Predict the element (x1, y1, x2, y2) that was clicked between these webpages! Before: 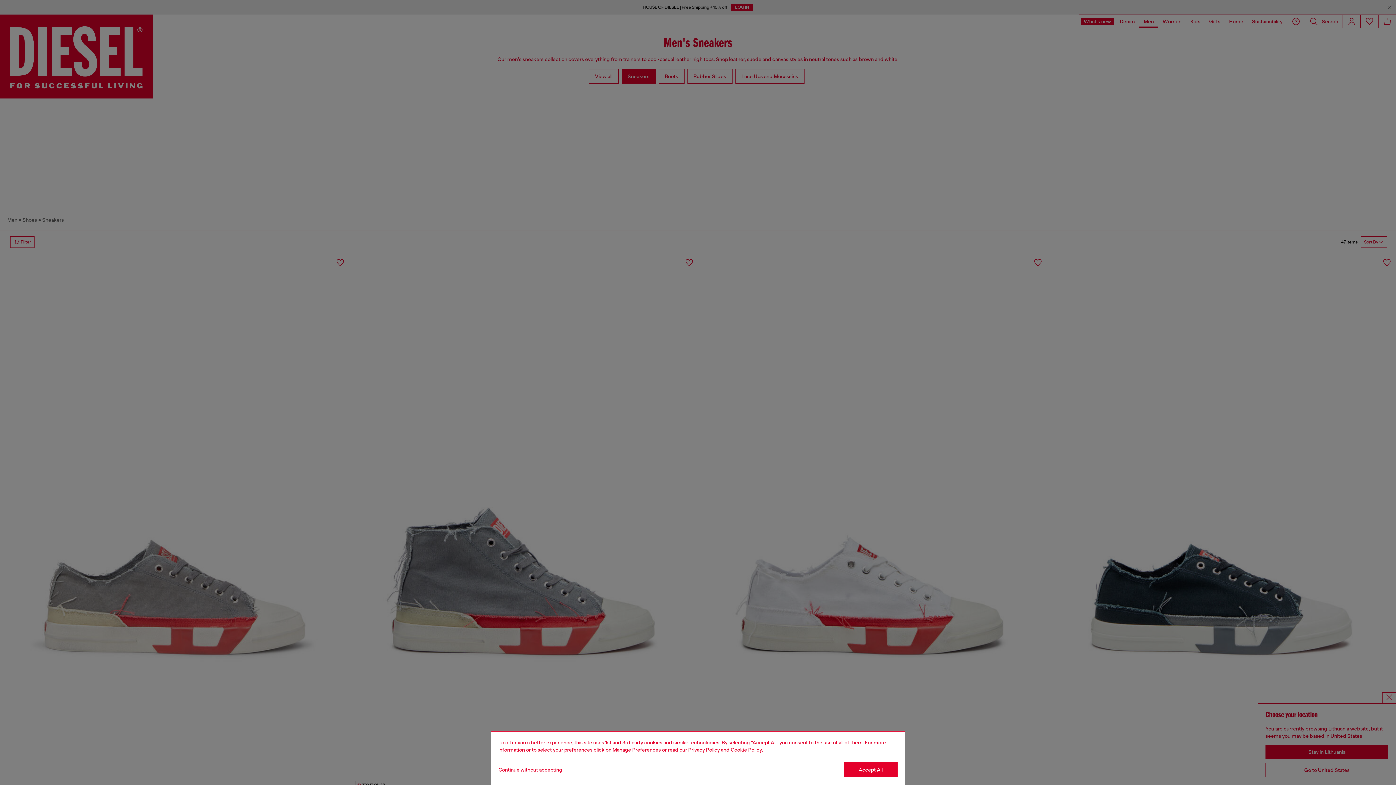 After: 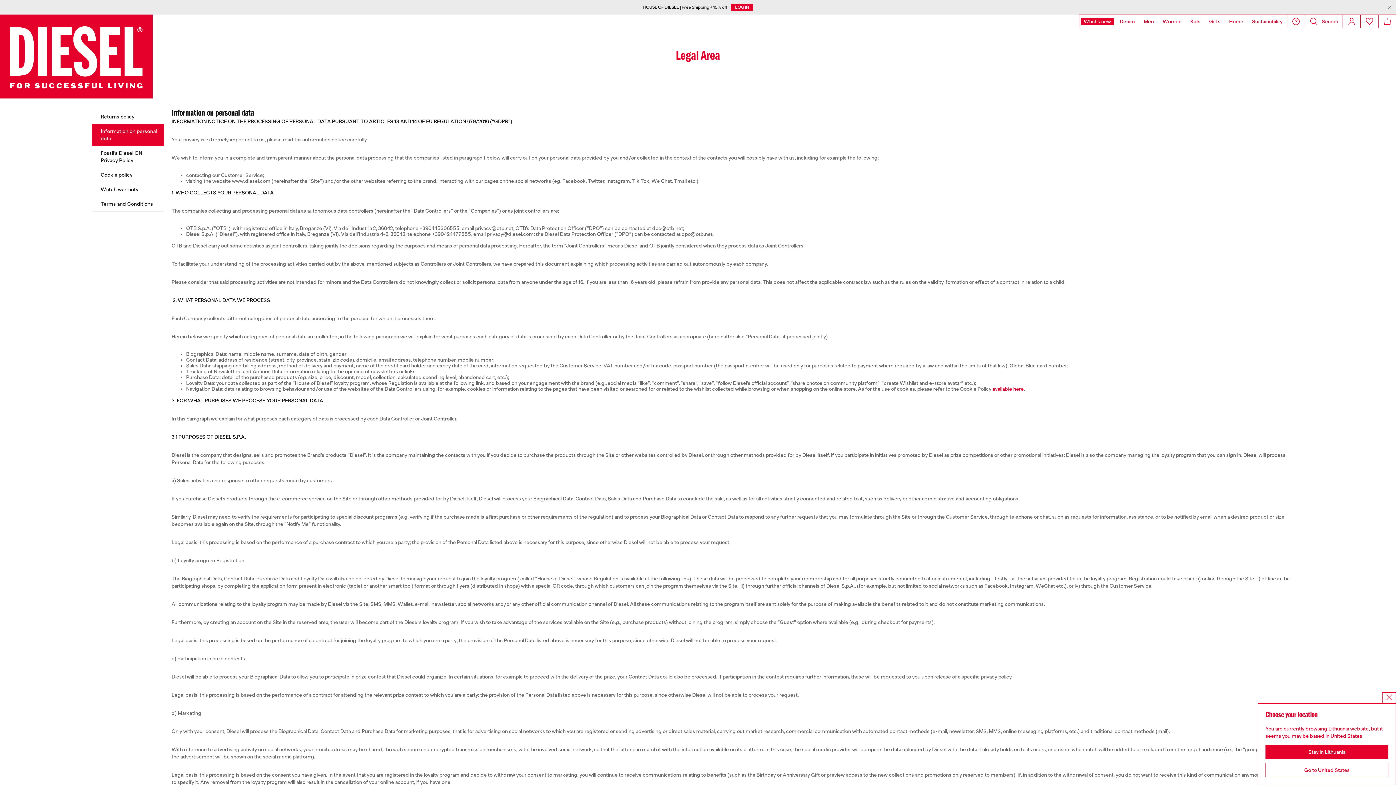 Action: bbox: (688, 747, 720, 753) label: privacy Policy